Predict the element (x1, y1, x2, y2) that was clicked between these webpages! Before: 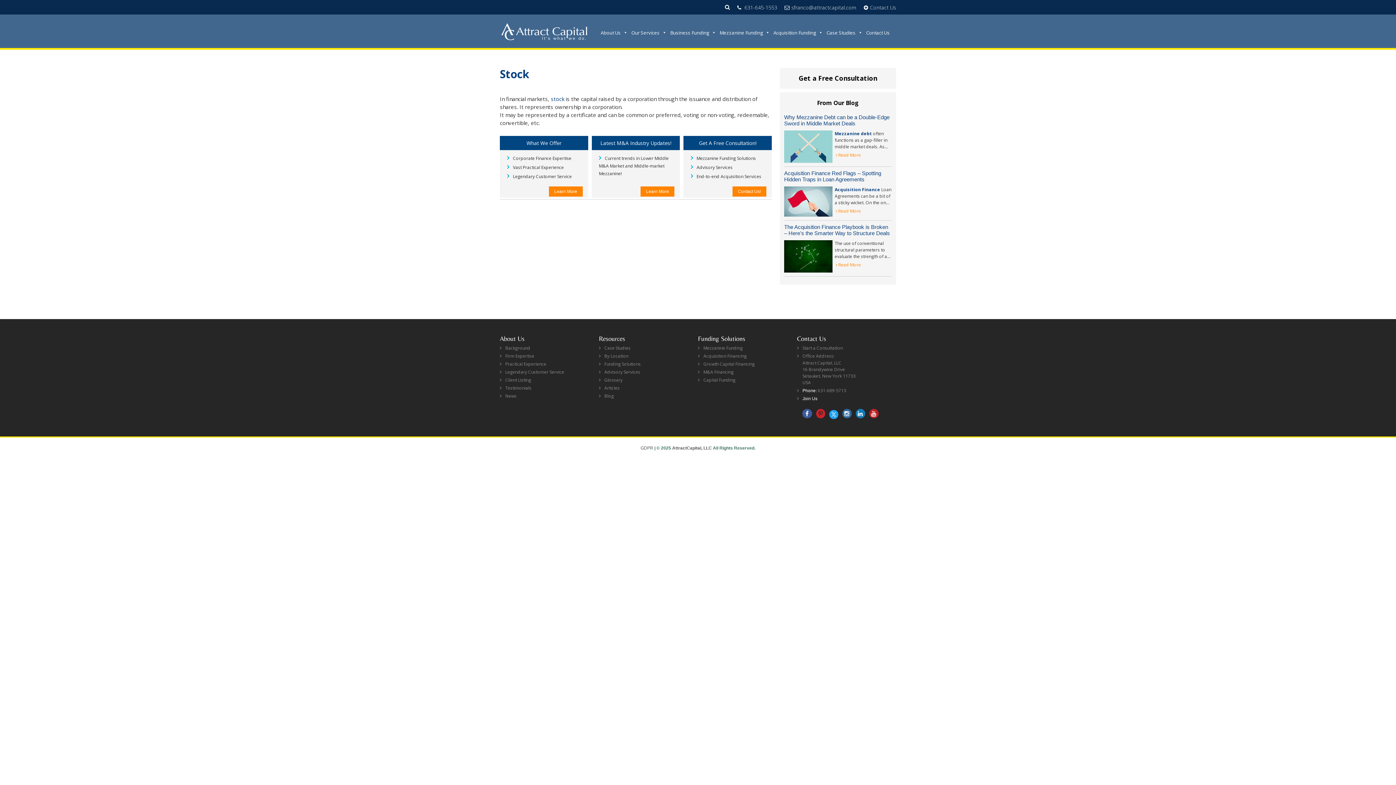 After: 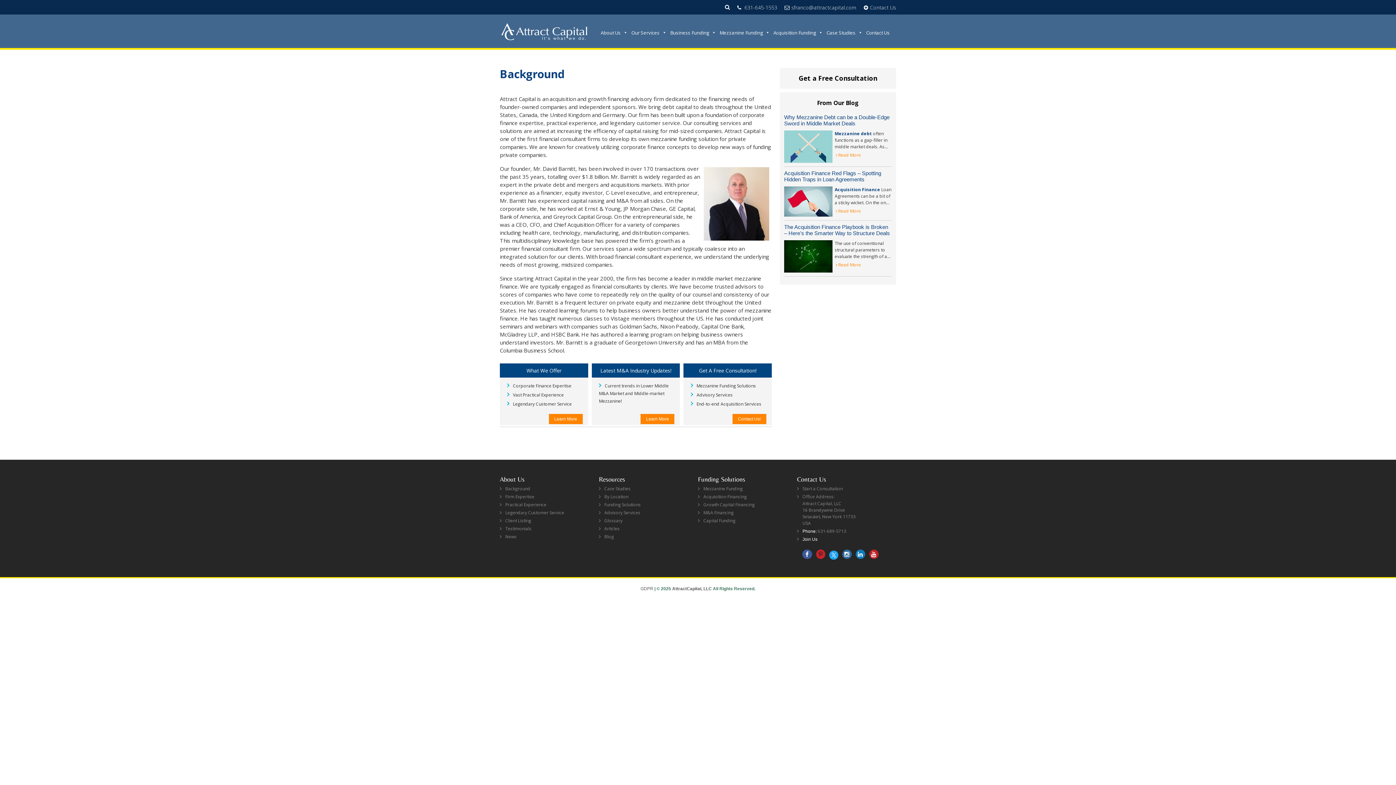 Action: bbox: (599, 25, 629, 40) label: About Us